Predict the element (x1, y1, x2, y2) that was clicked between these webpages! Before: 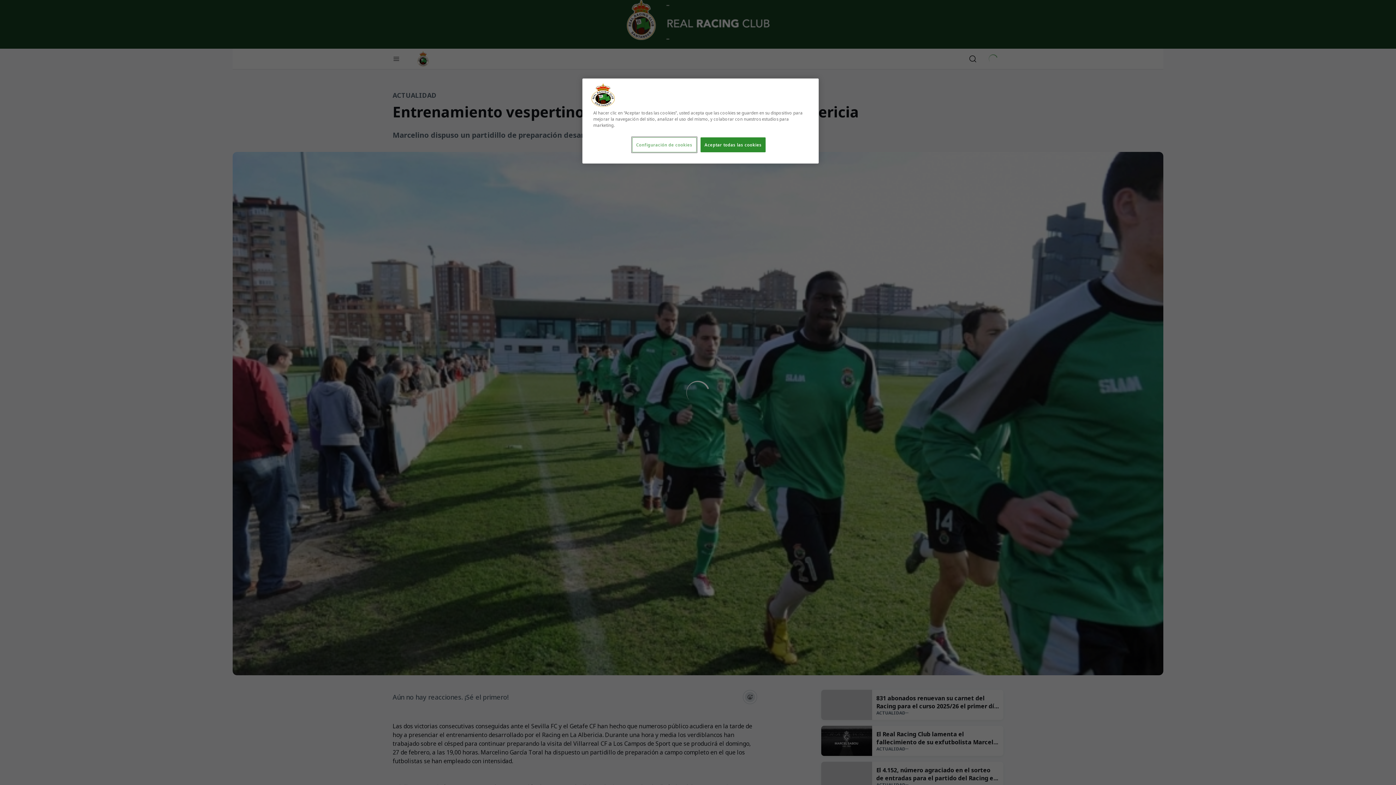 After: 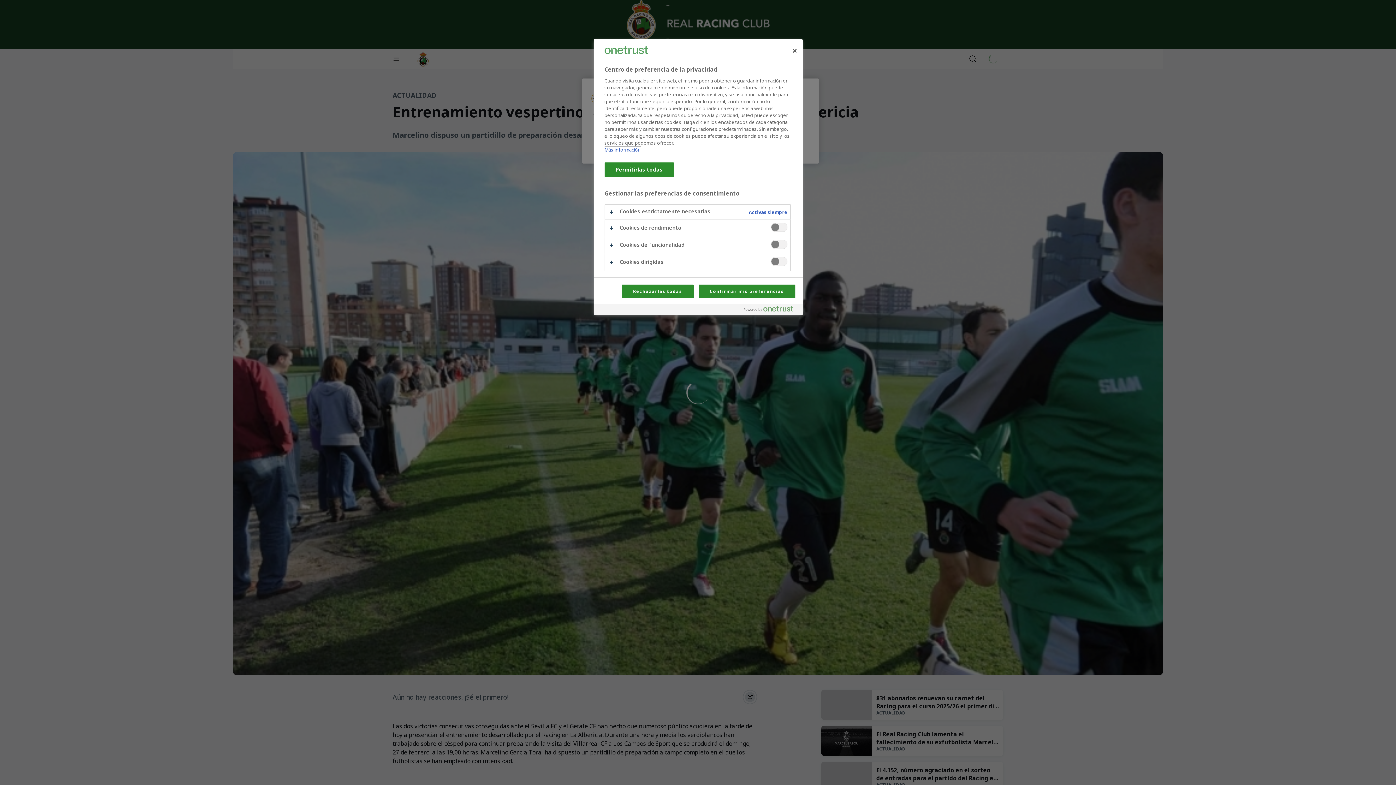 Action: bbox: (632, 137, 696, 152) label: Configuración de cookies